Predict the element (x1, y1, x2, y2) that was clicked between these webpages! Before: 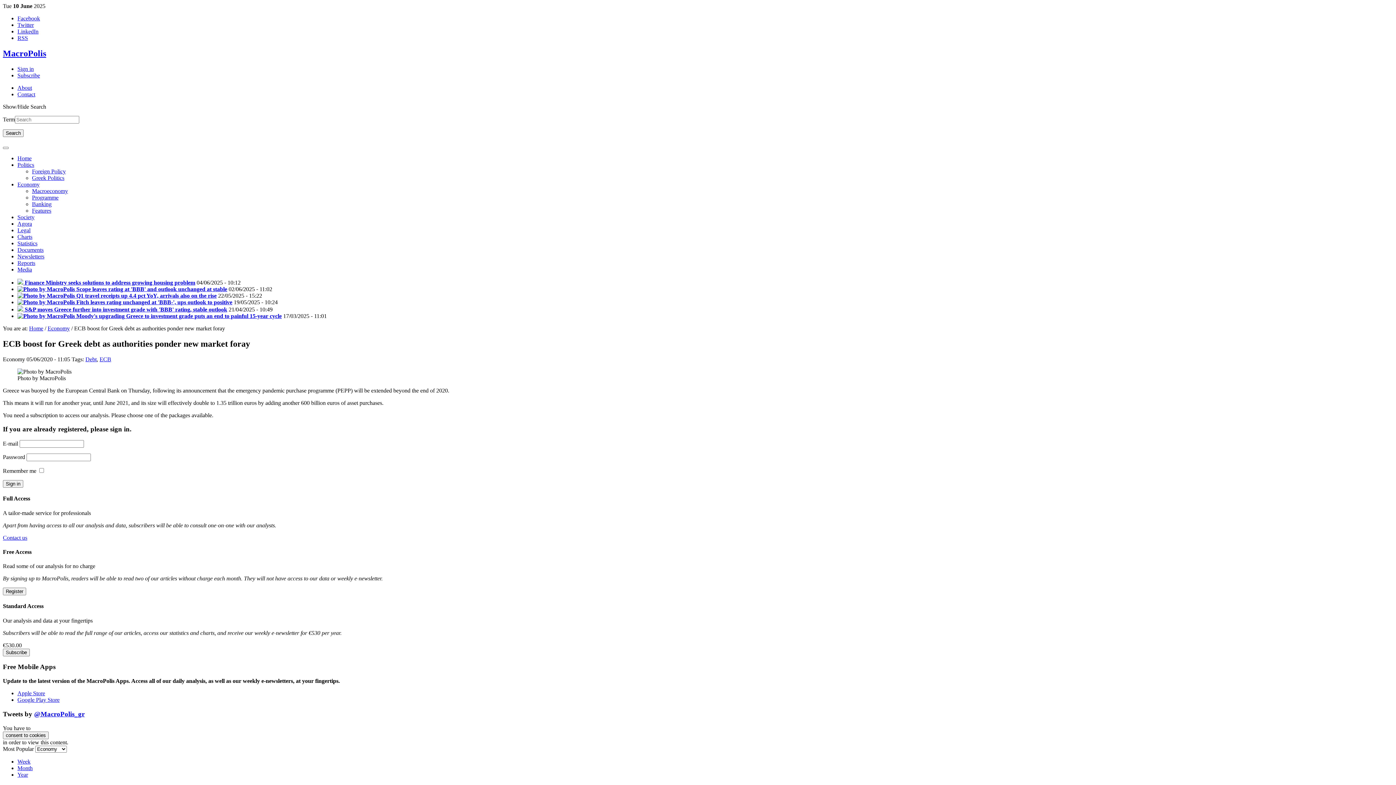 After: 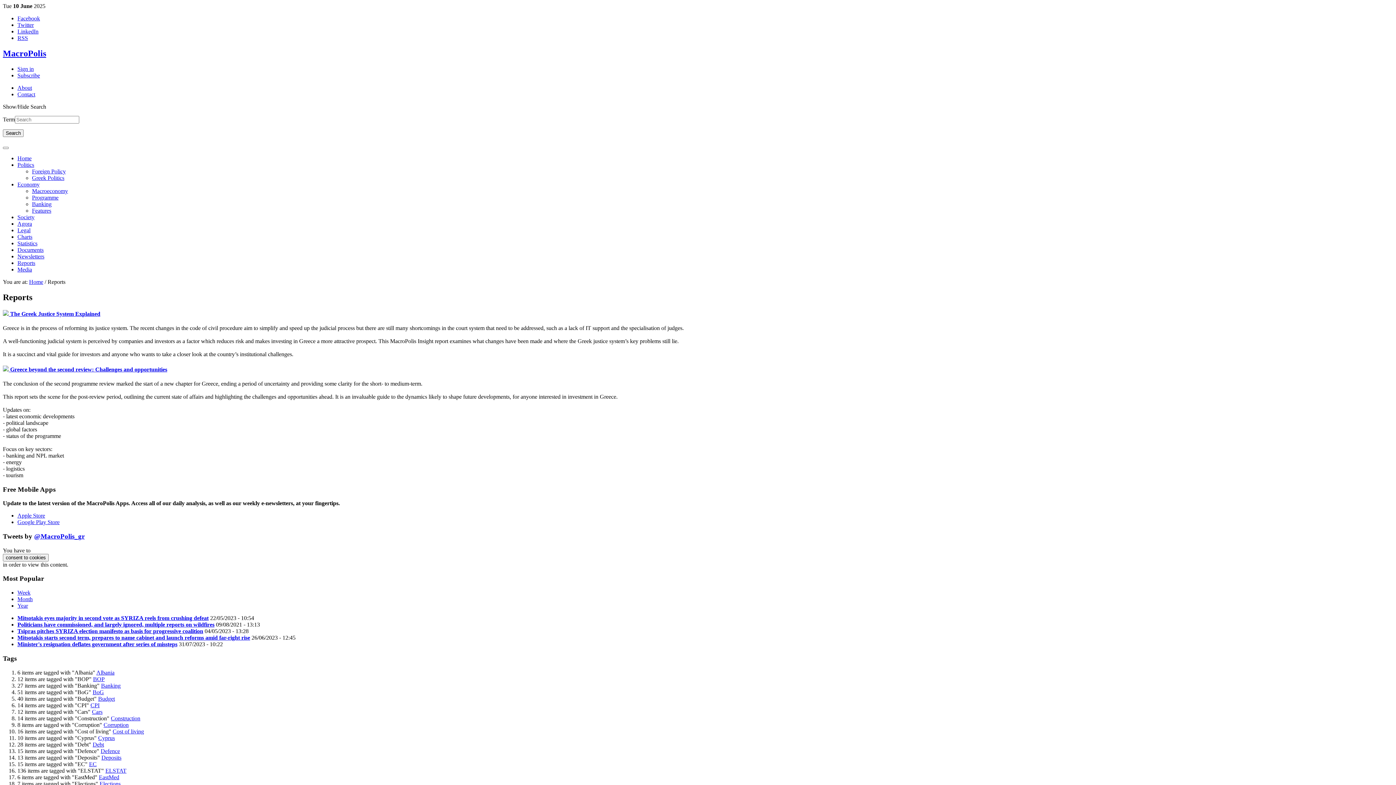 Action: label: Reports bbox: (17, 259, 35, 266)